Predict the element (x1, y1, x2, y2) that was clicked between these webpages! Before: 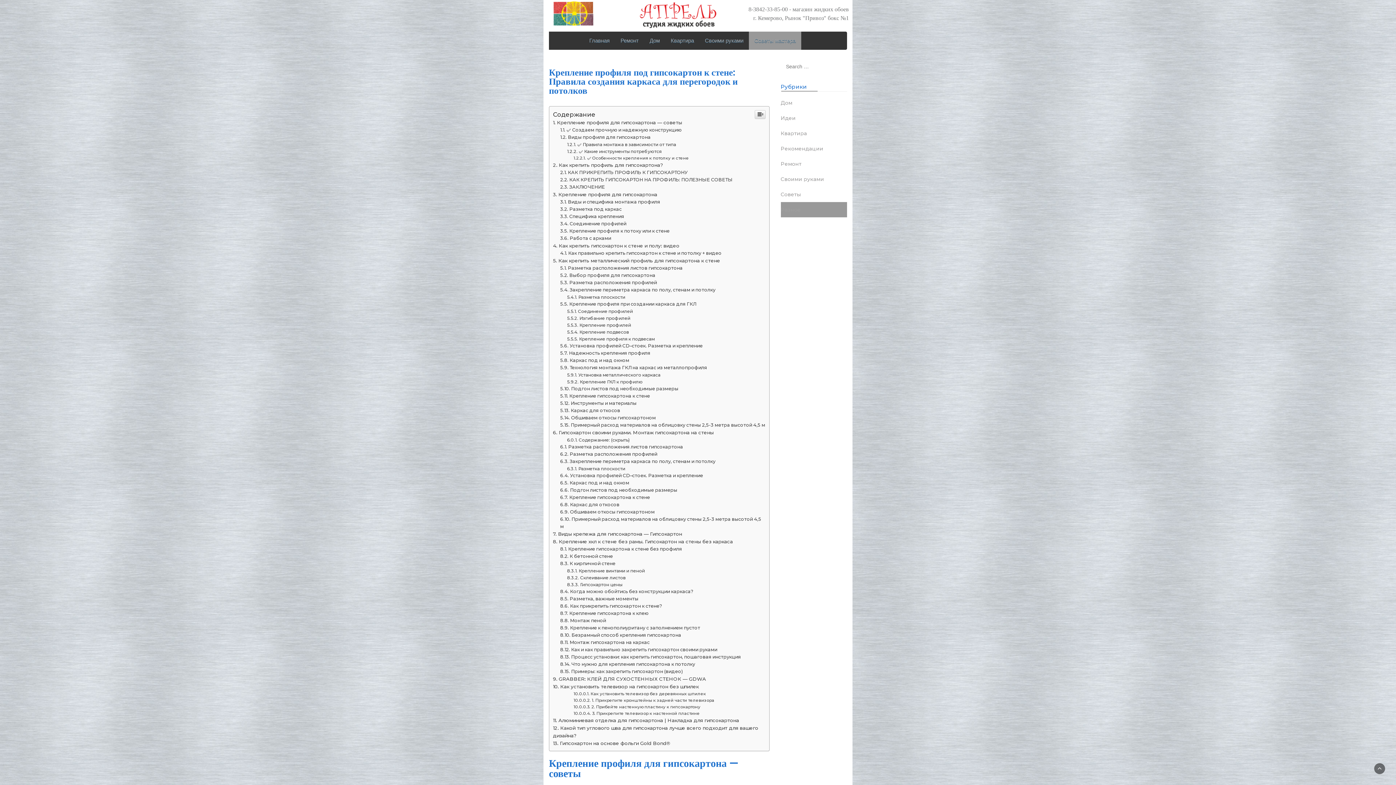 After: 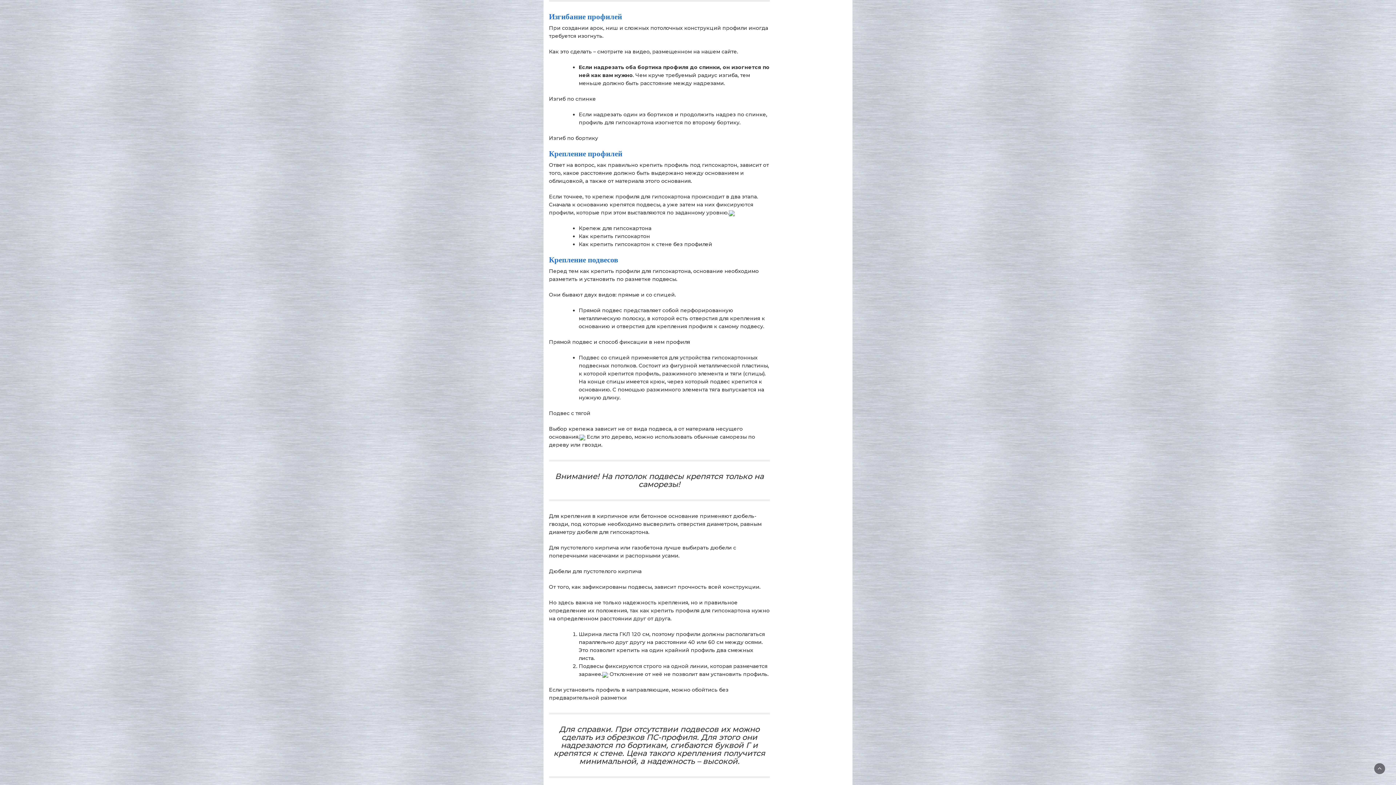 Action: bbox: (567, 719, 630, 725) label: Изгибание профилей